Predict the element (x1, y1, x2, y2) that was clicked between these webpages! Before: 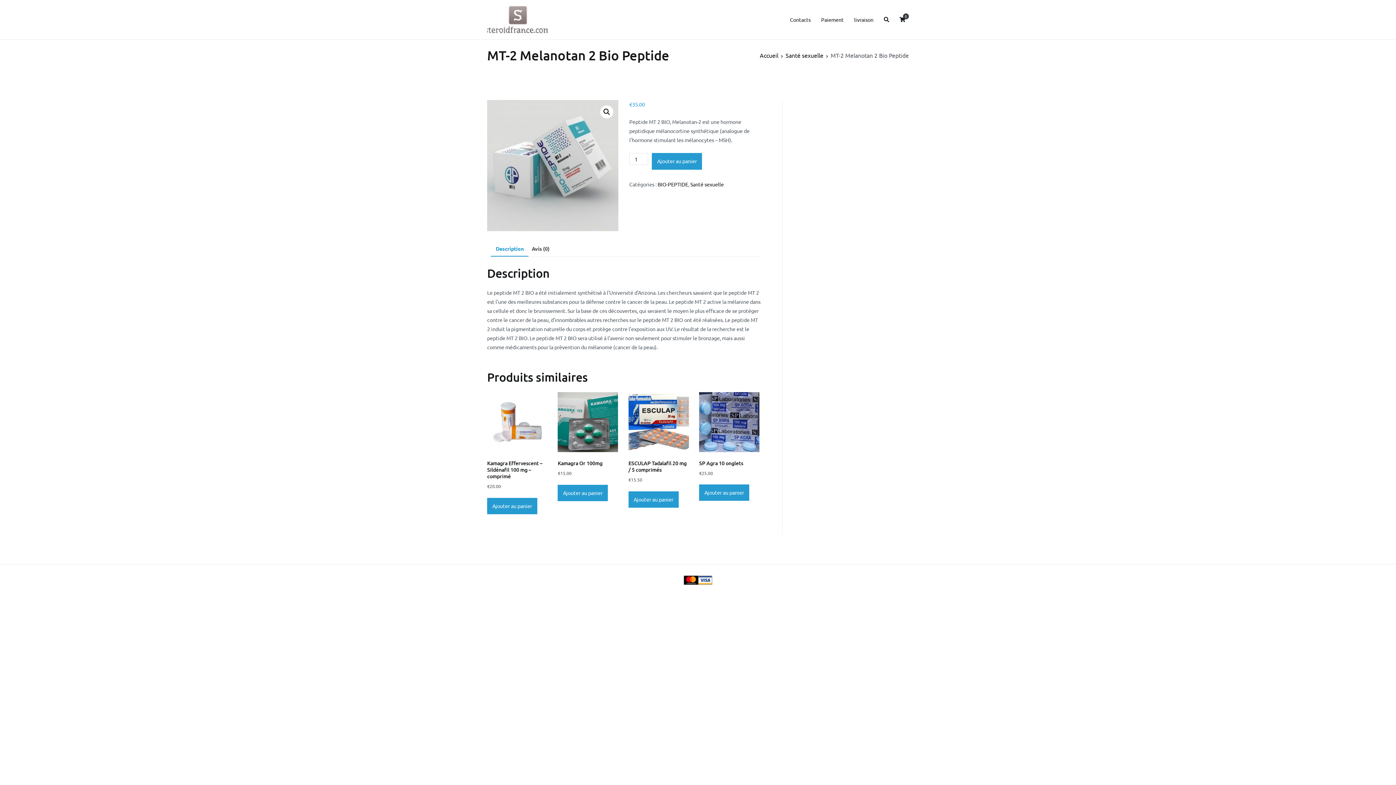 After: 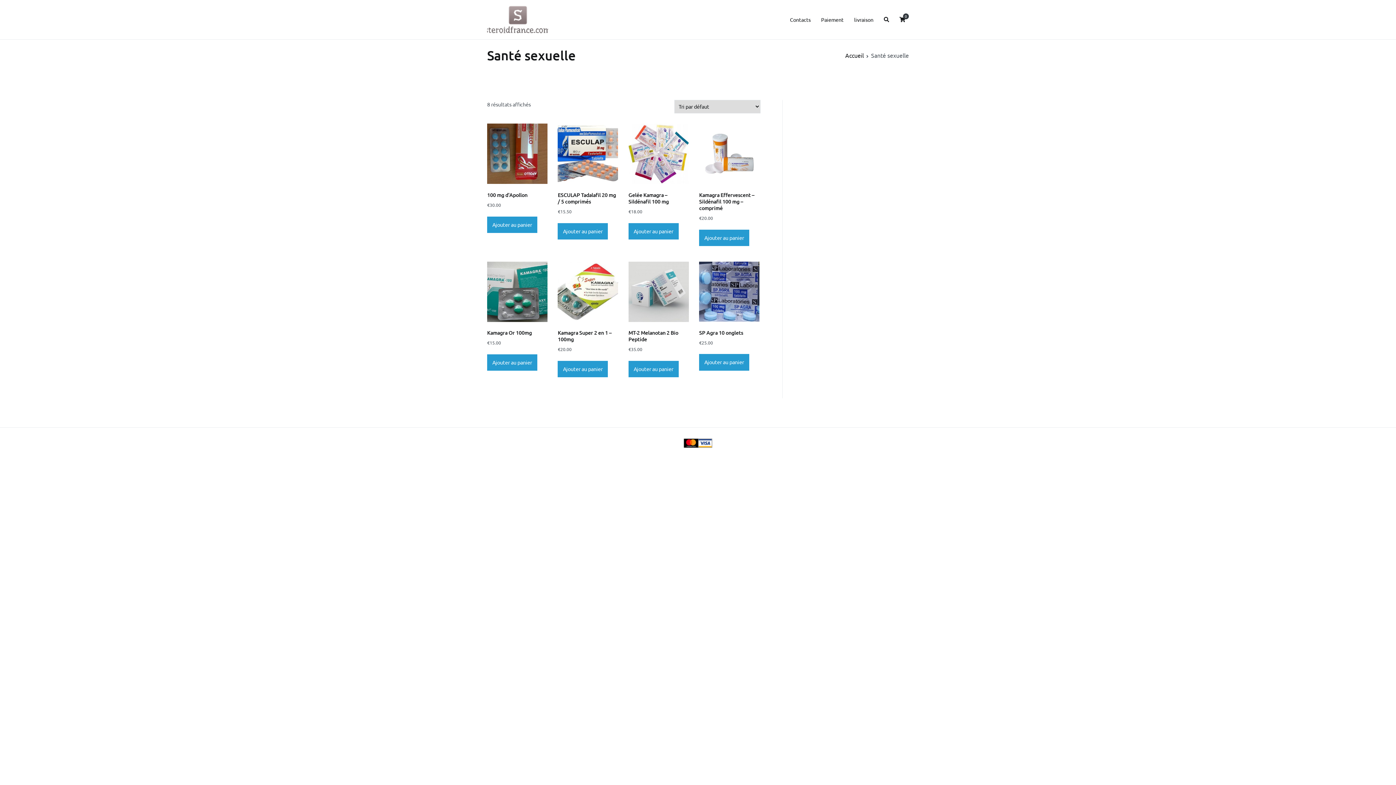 Action: label: Santé sexuelle bbox: (785, 51, 823, 59)